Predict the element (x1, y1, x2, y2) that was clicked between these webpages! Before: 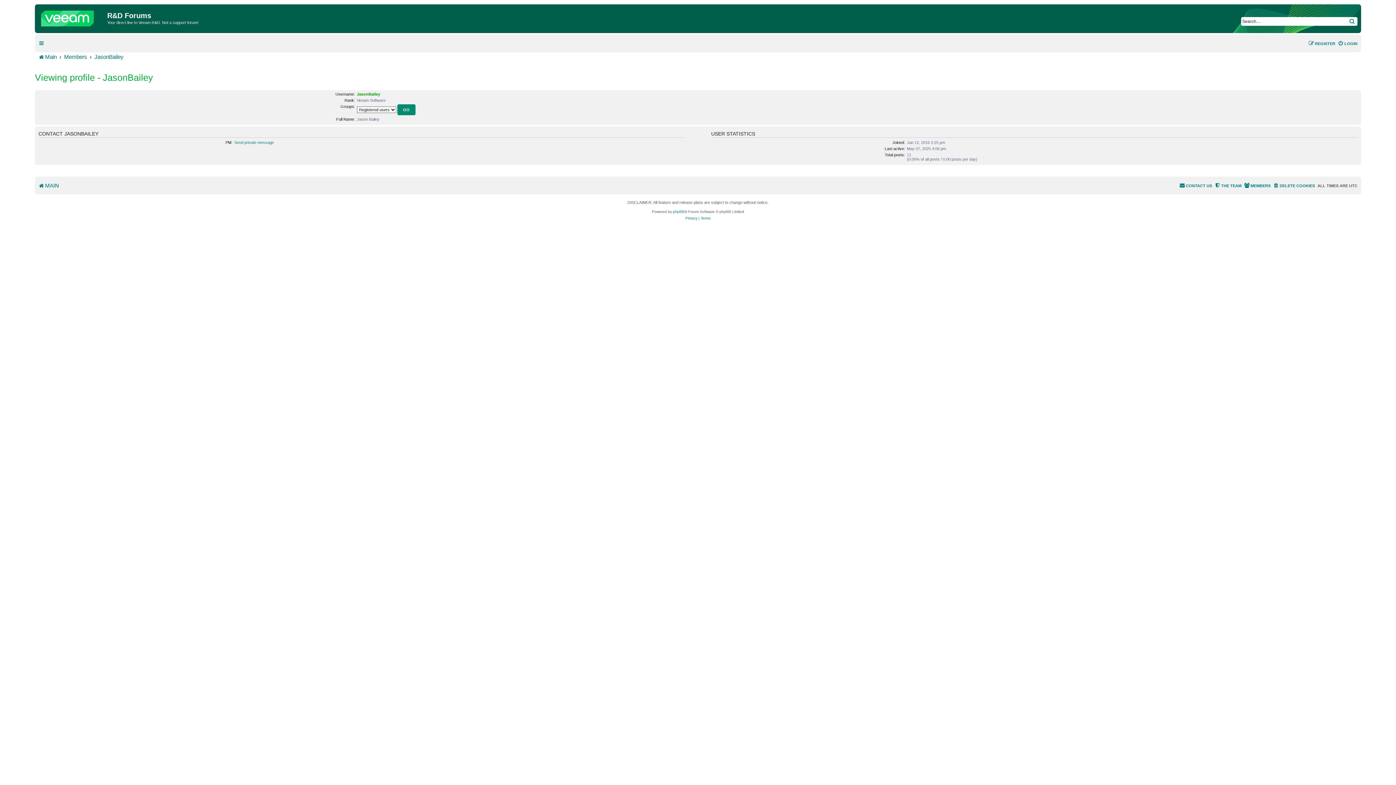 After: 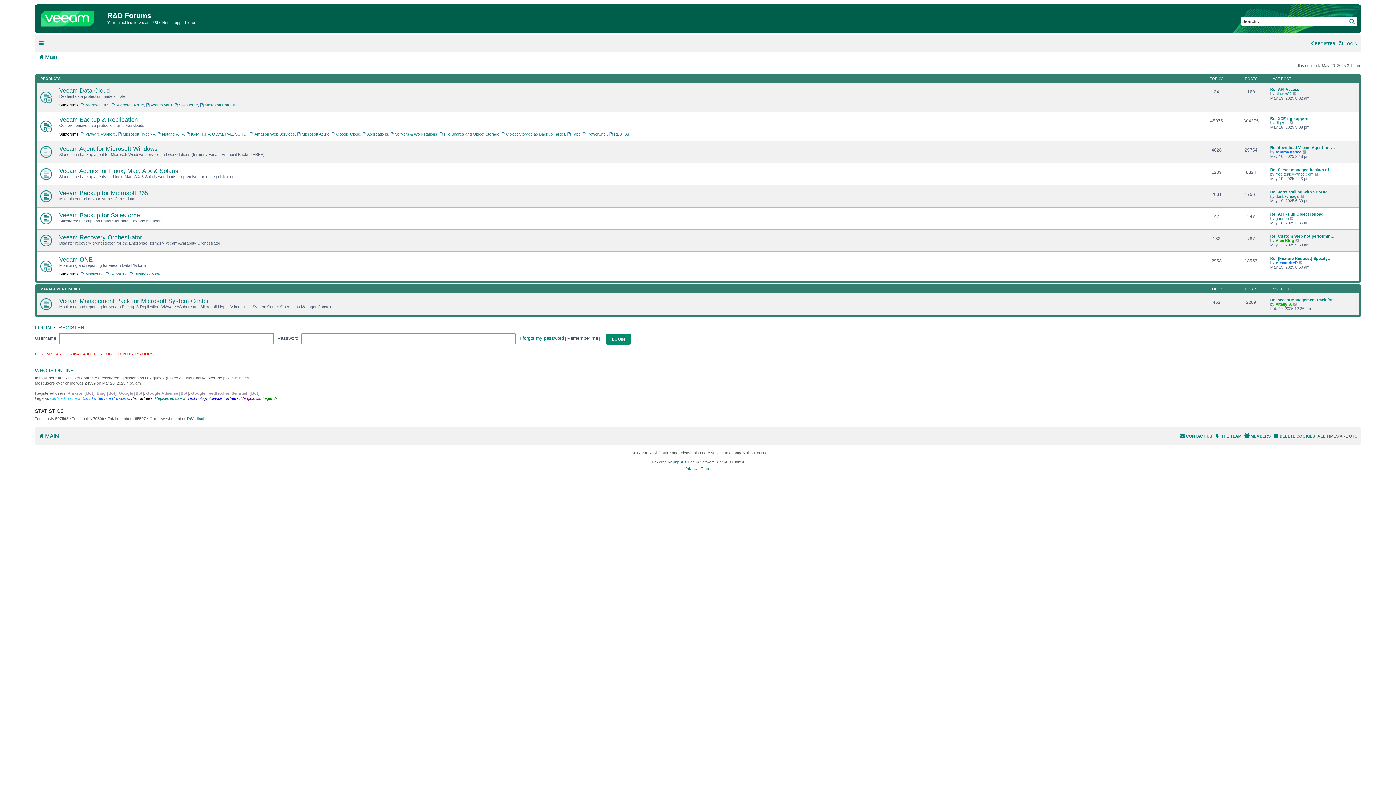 Action: bbox: (38, 52, 56, 61) label: Main